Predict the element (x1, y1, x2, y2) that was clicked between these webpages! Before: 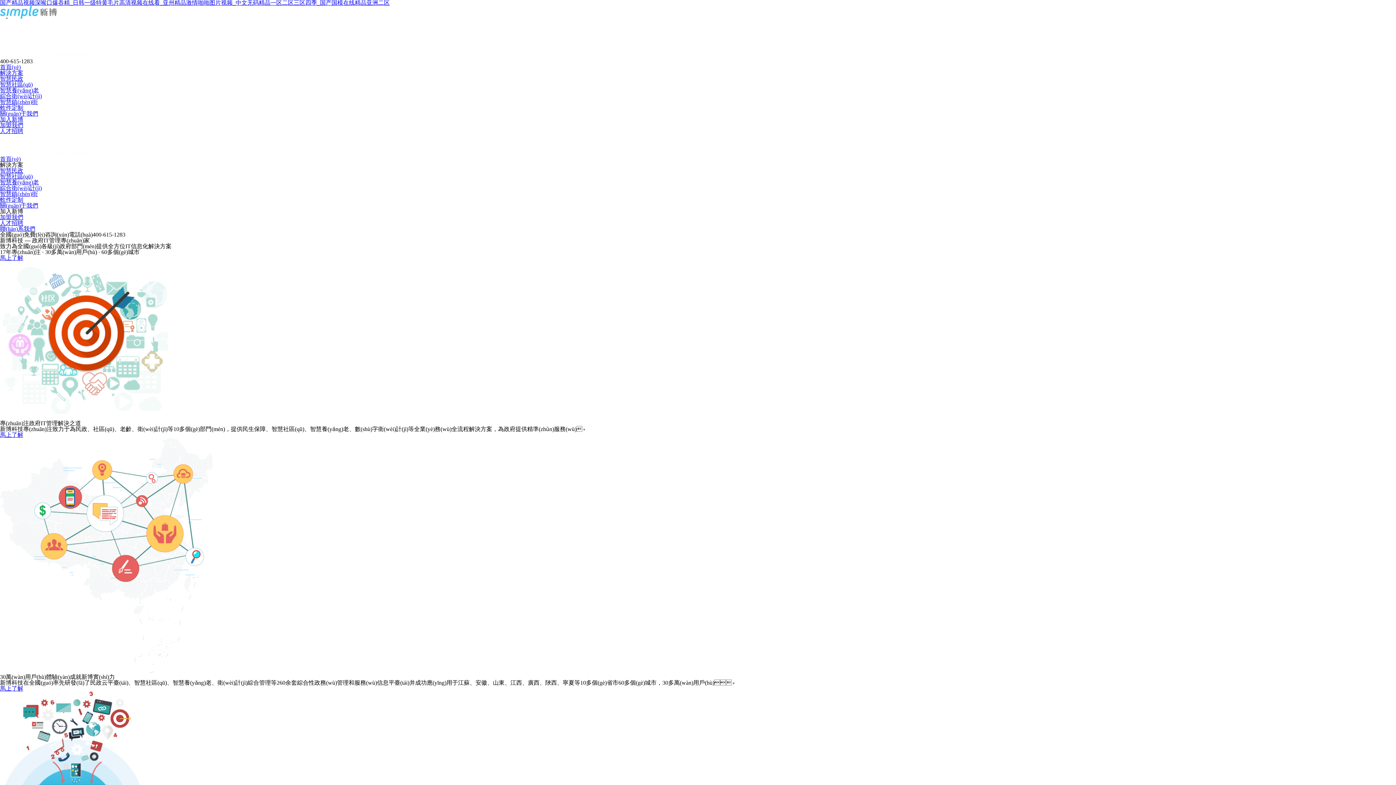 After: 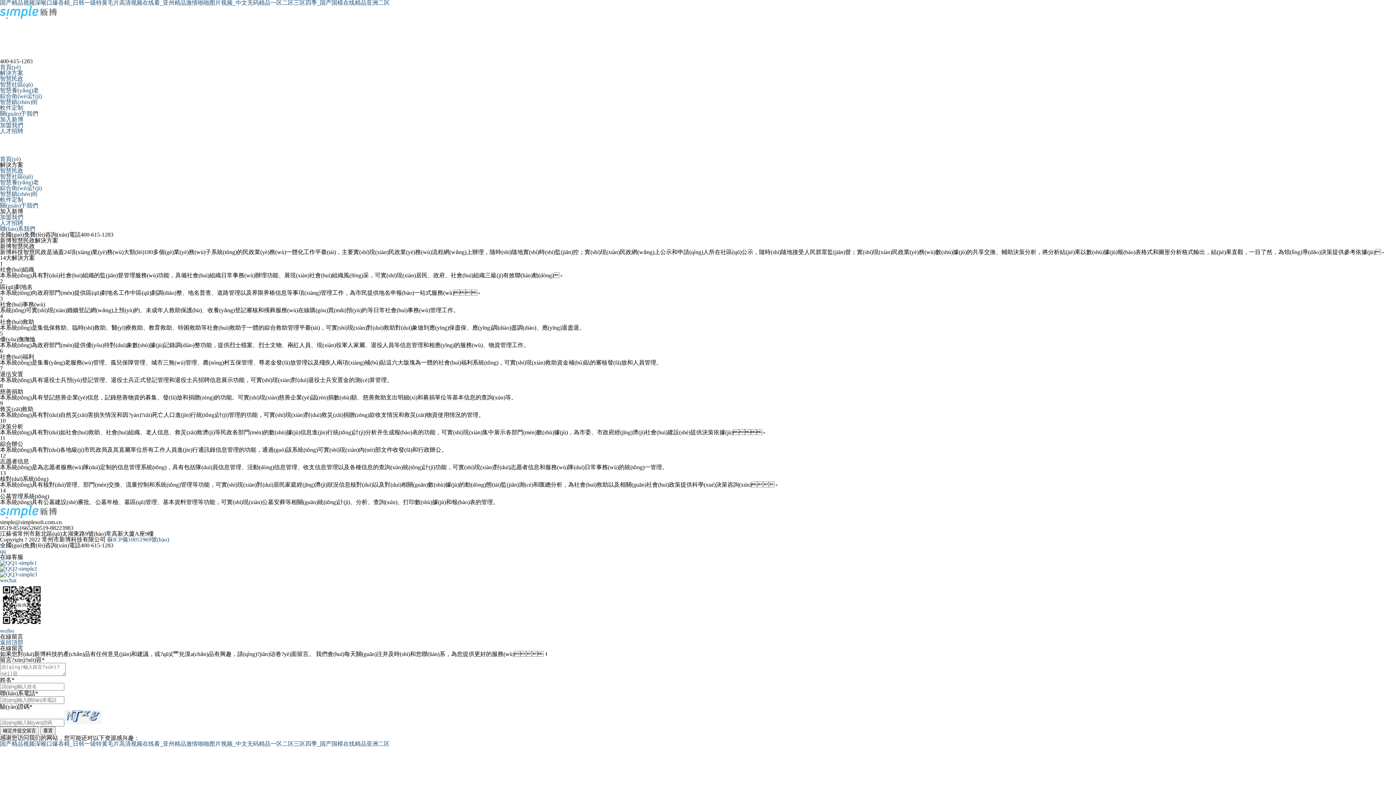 Action: label: 智慧民政 bbox: (0, 167, 23, 173)